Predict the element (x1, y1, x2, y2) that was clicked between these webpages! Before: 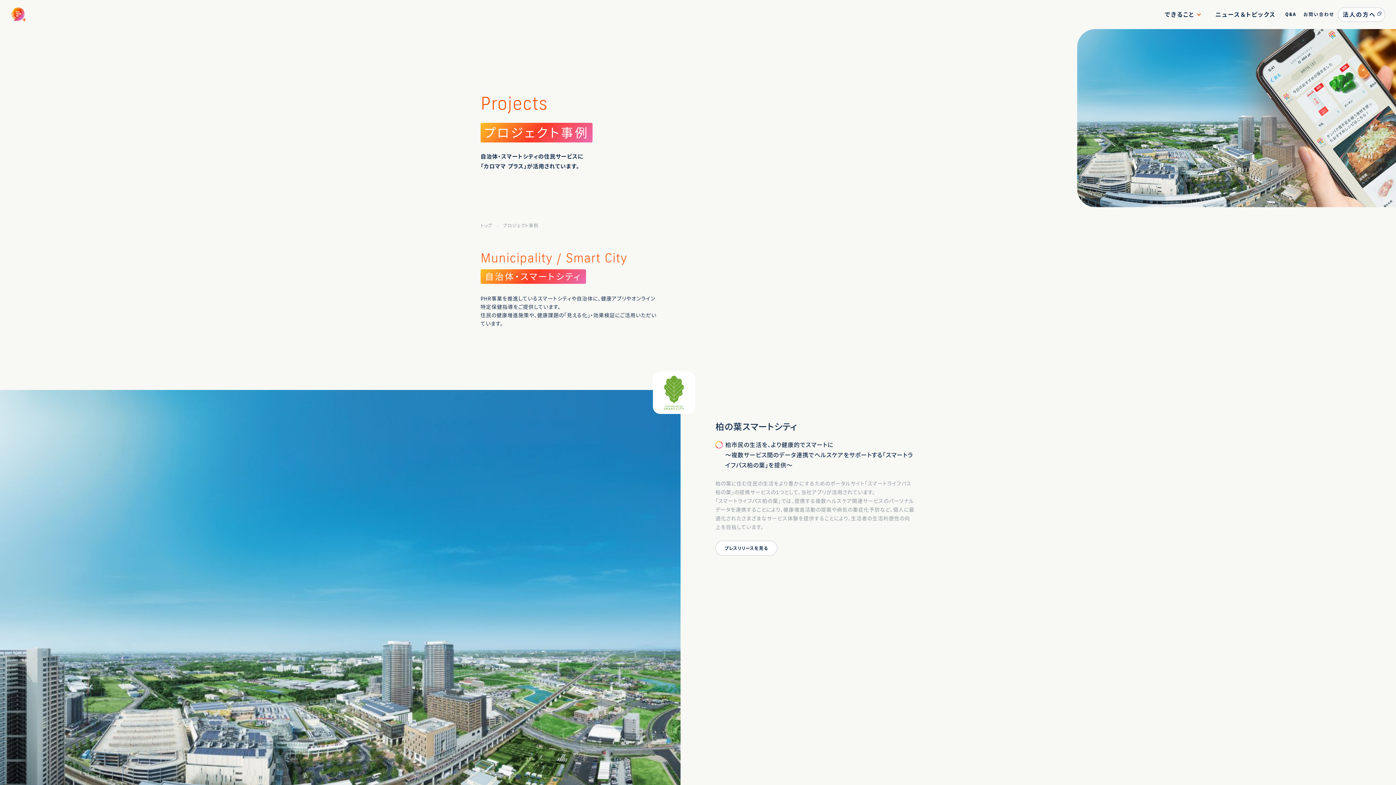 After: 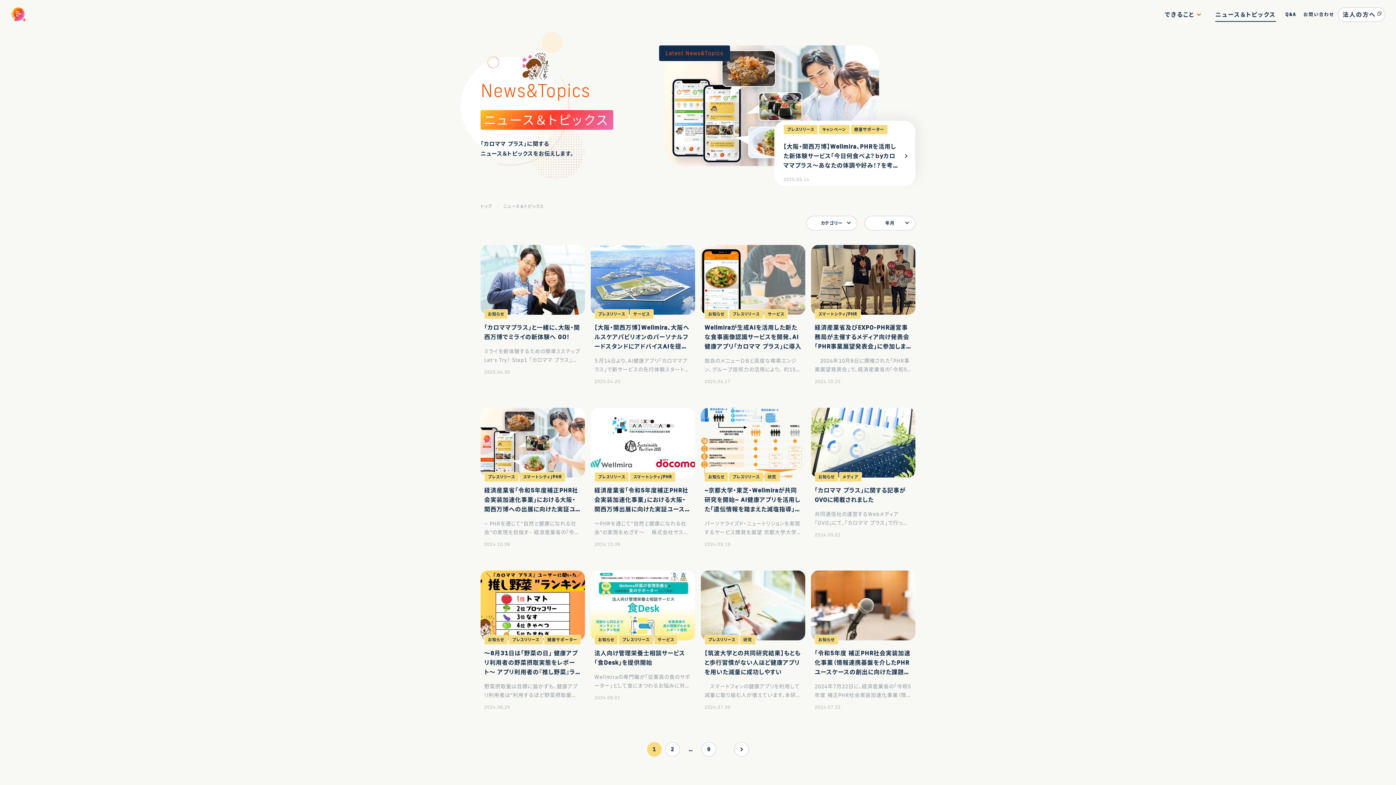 Action: bbox: (1215, 7, 1276, 21) label: ニュース＆トピックス